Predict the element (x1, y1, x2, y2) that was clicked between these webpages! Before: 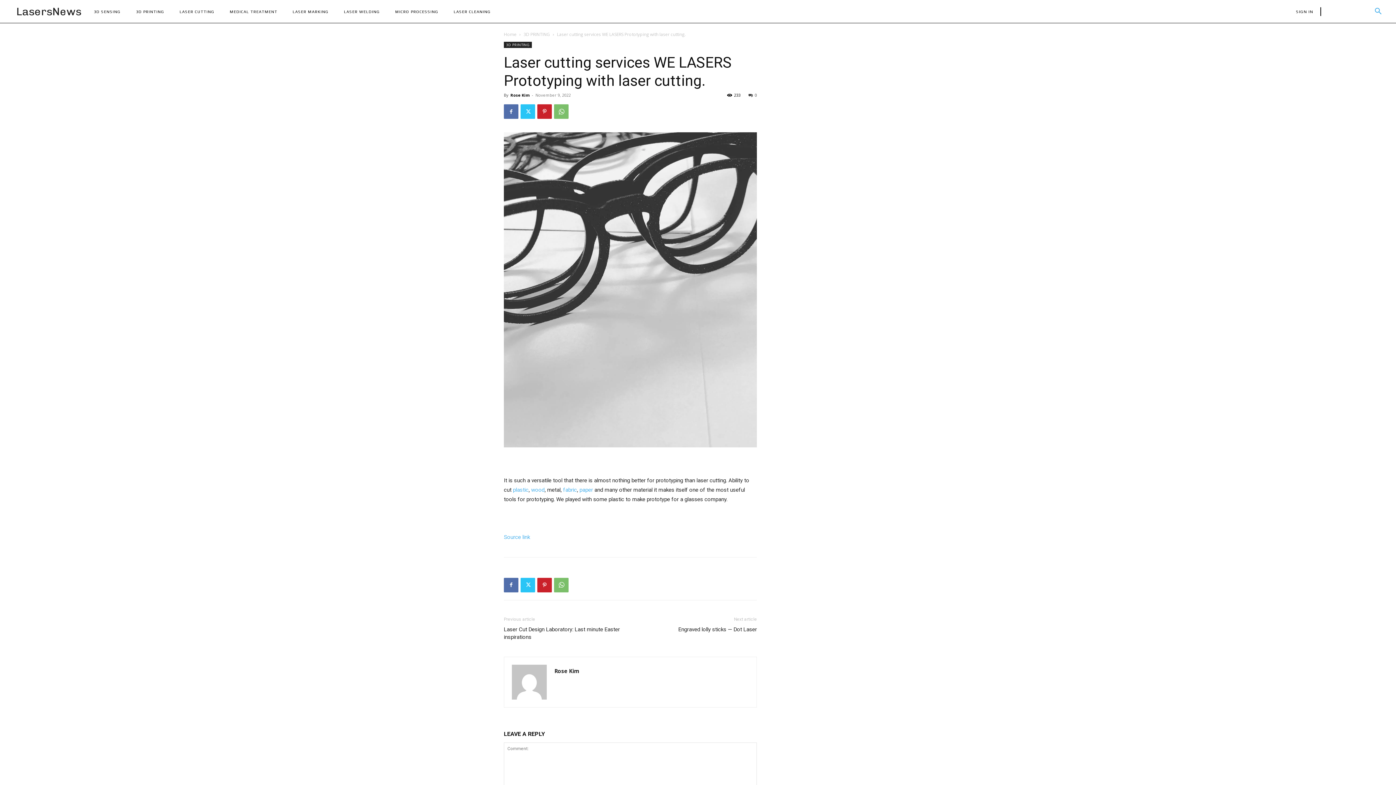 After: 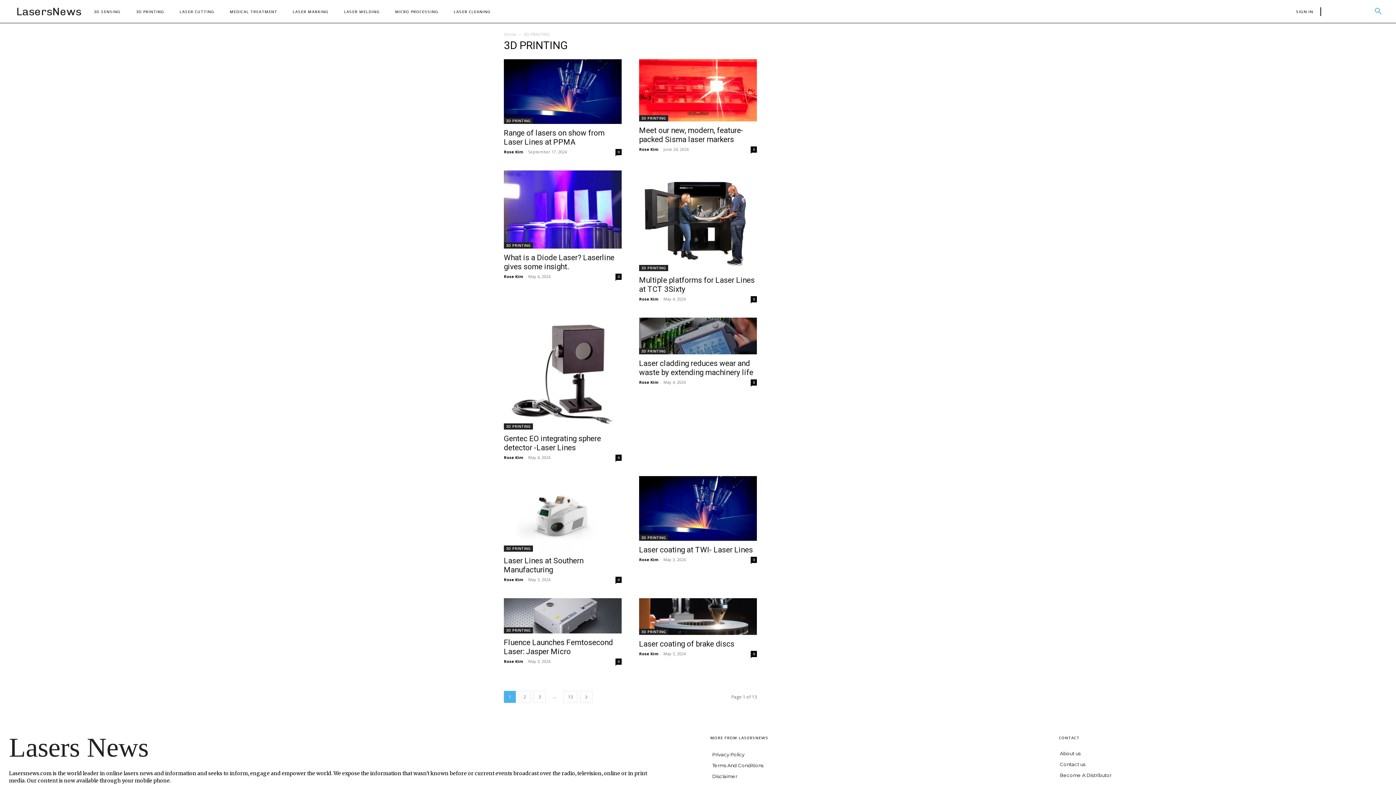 Action: bbox: (504, 41, 532, 48) label: 3D PRINTING